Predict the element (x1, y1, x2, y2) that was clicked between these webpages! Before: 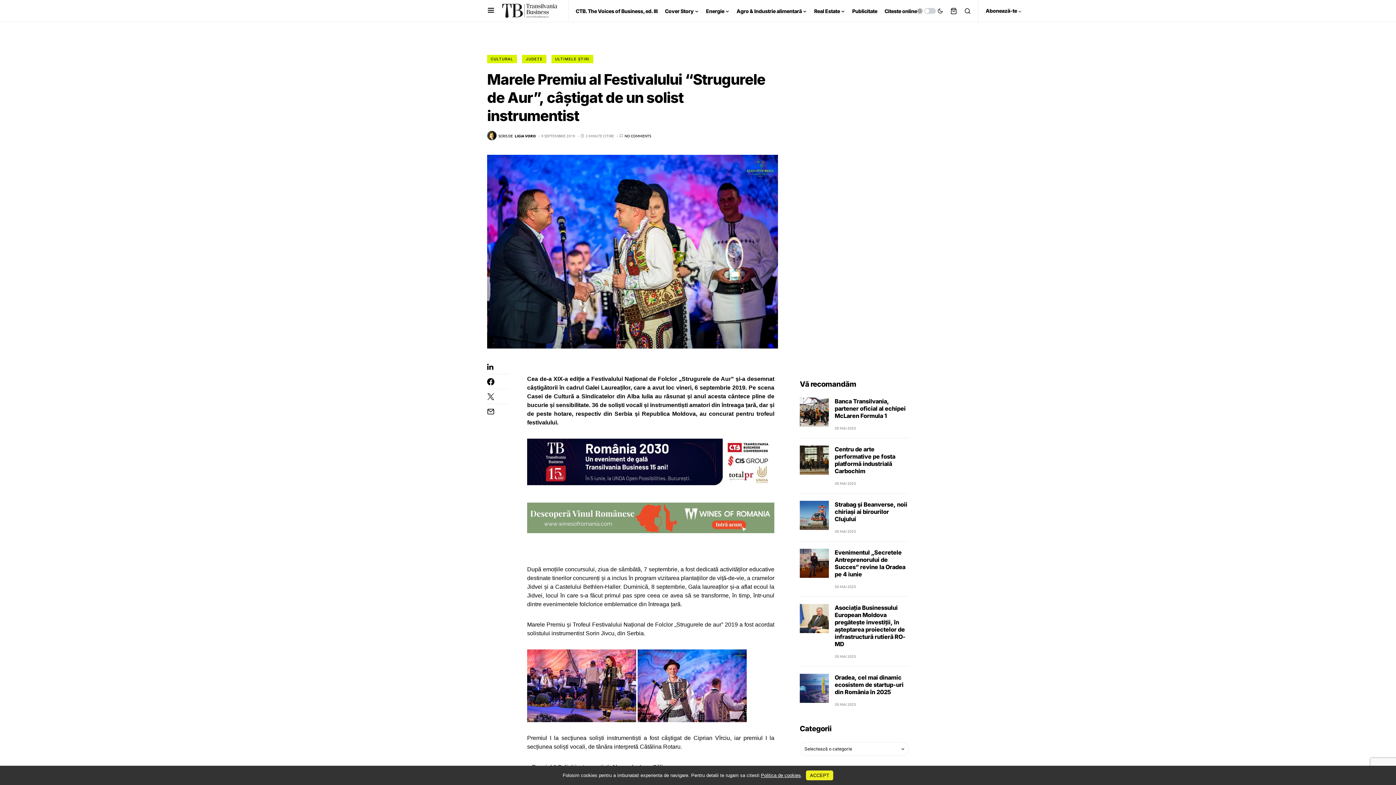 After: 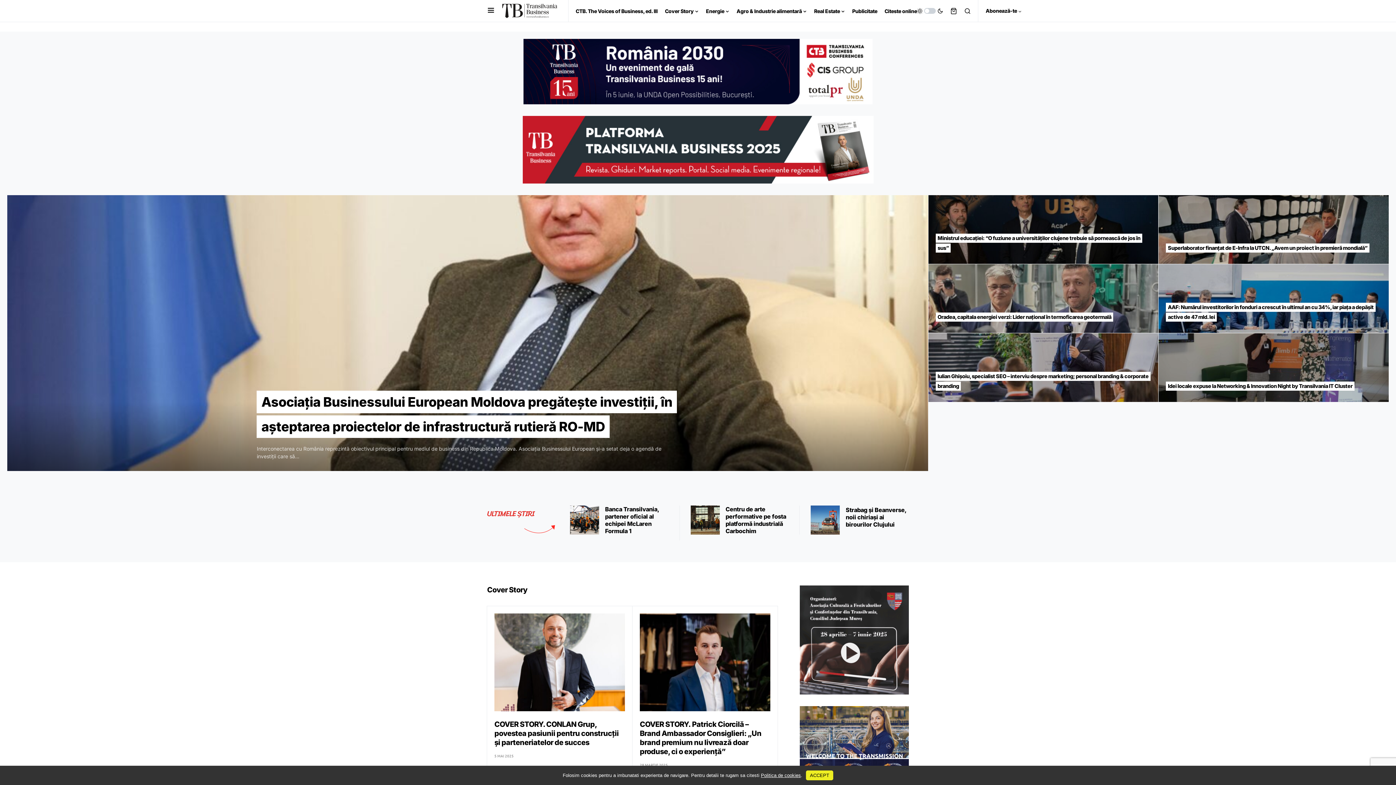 Action: bbox: (502, 3, 560, 18)